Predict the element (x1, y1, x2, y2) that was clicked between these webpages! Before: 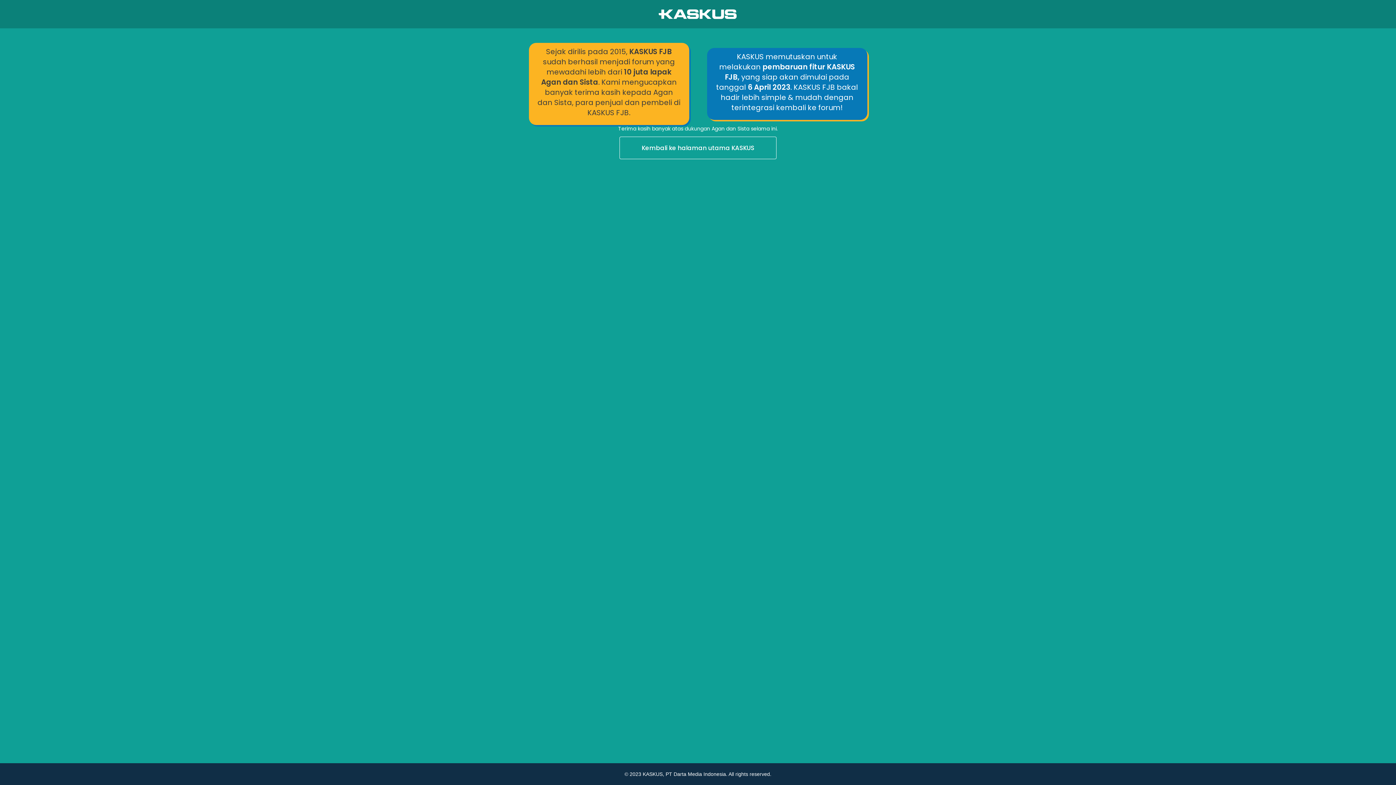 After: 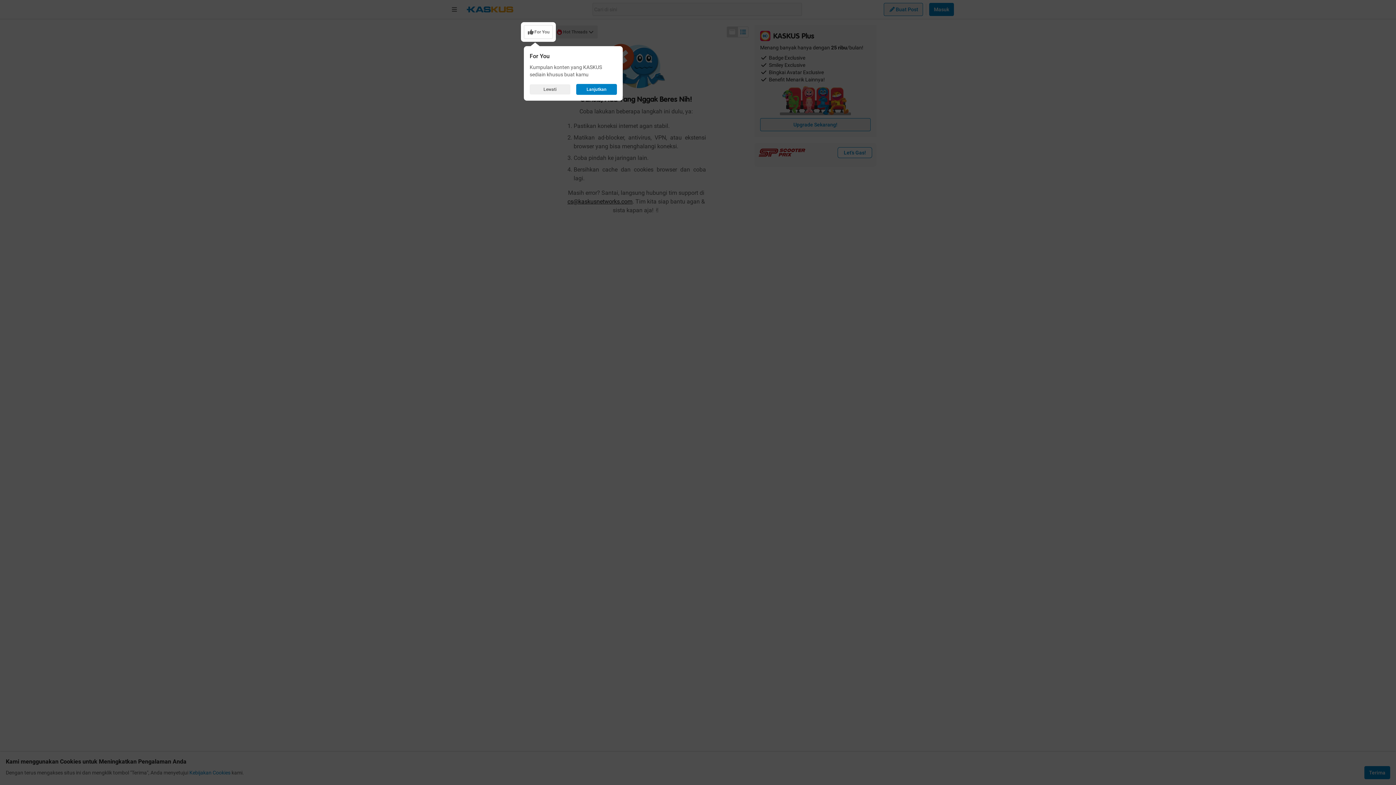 Action: bbox: (0, 136, 1396, 160) label: Kembali ke halaman utama KASKUS